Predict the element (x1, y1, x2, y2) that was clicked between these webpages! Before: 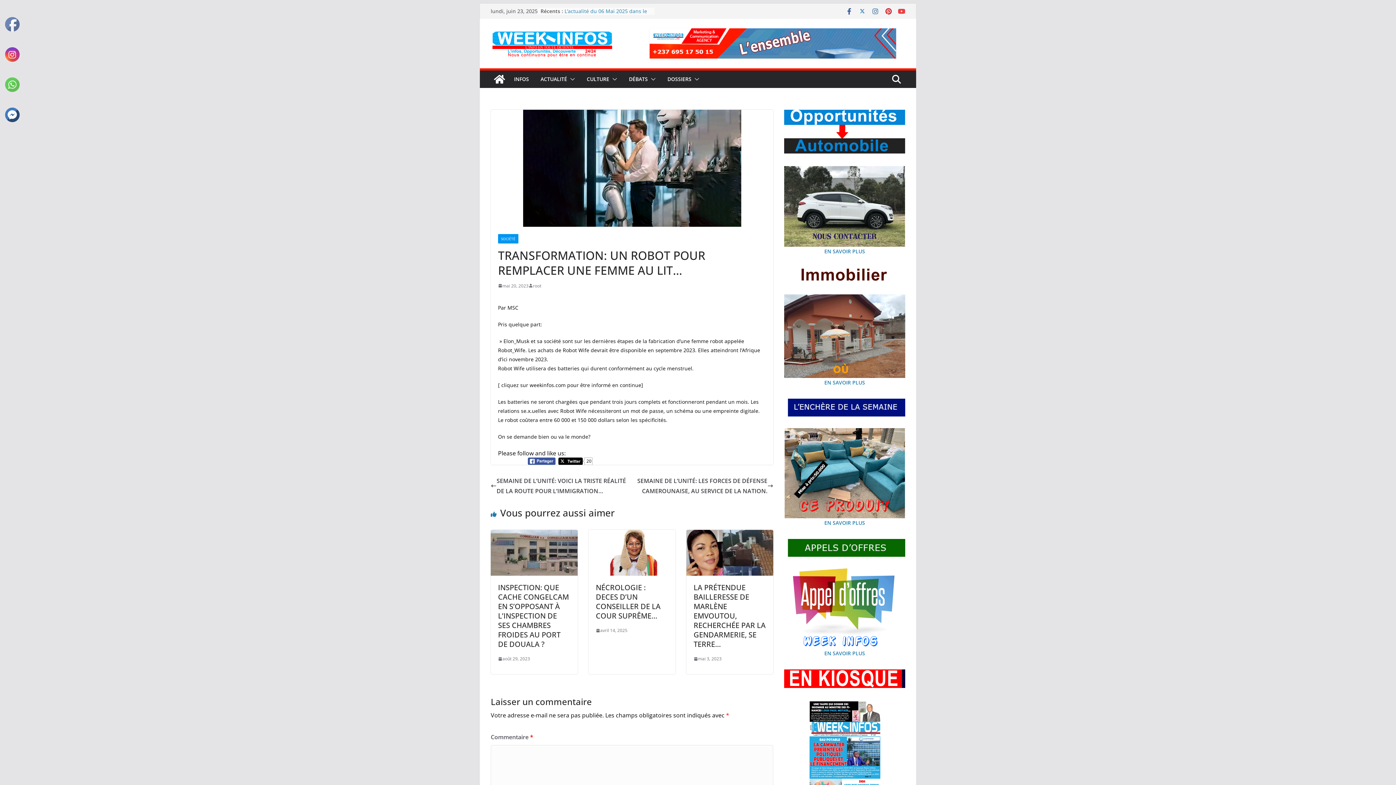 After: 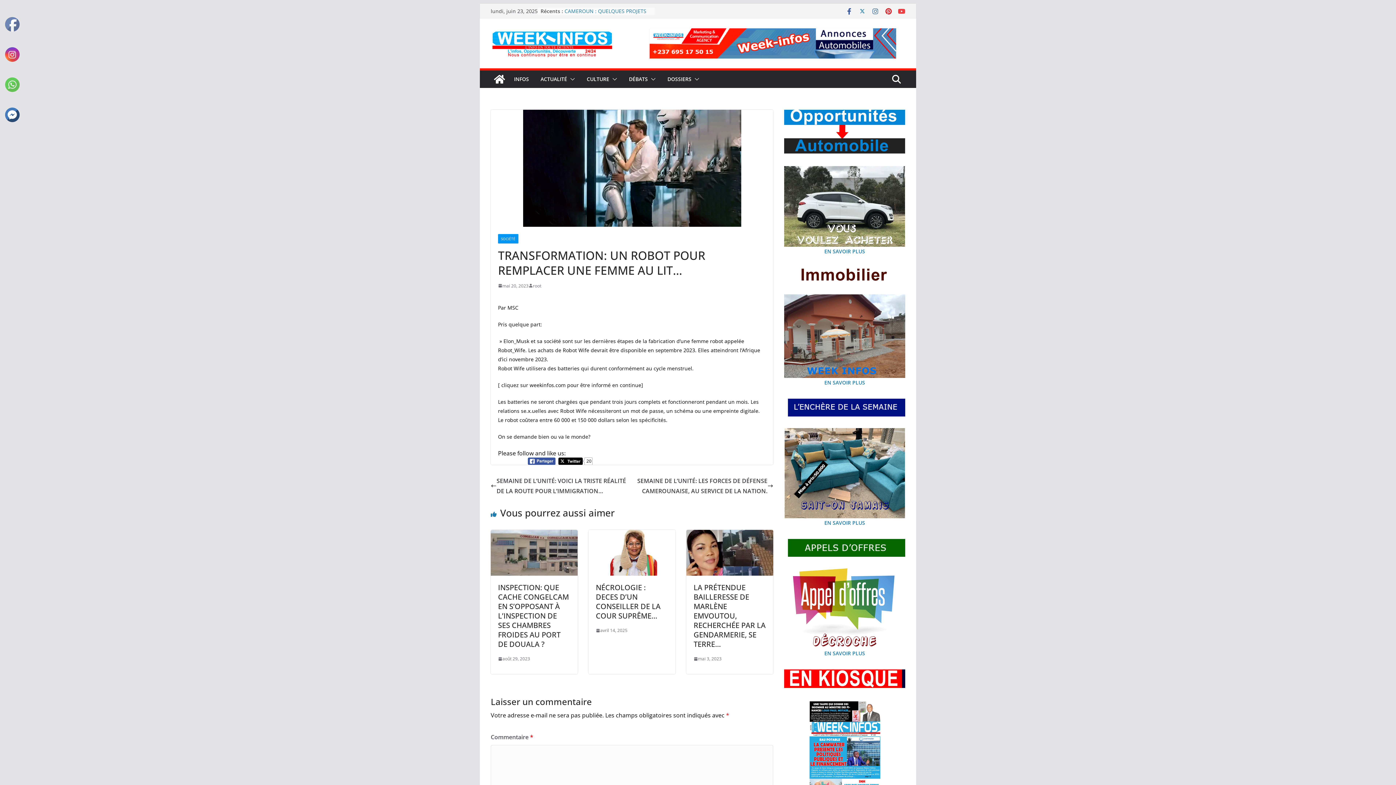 Action: bbox: (5, 77, 20, 92)